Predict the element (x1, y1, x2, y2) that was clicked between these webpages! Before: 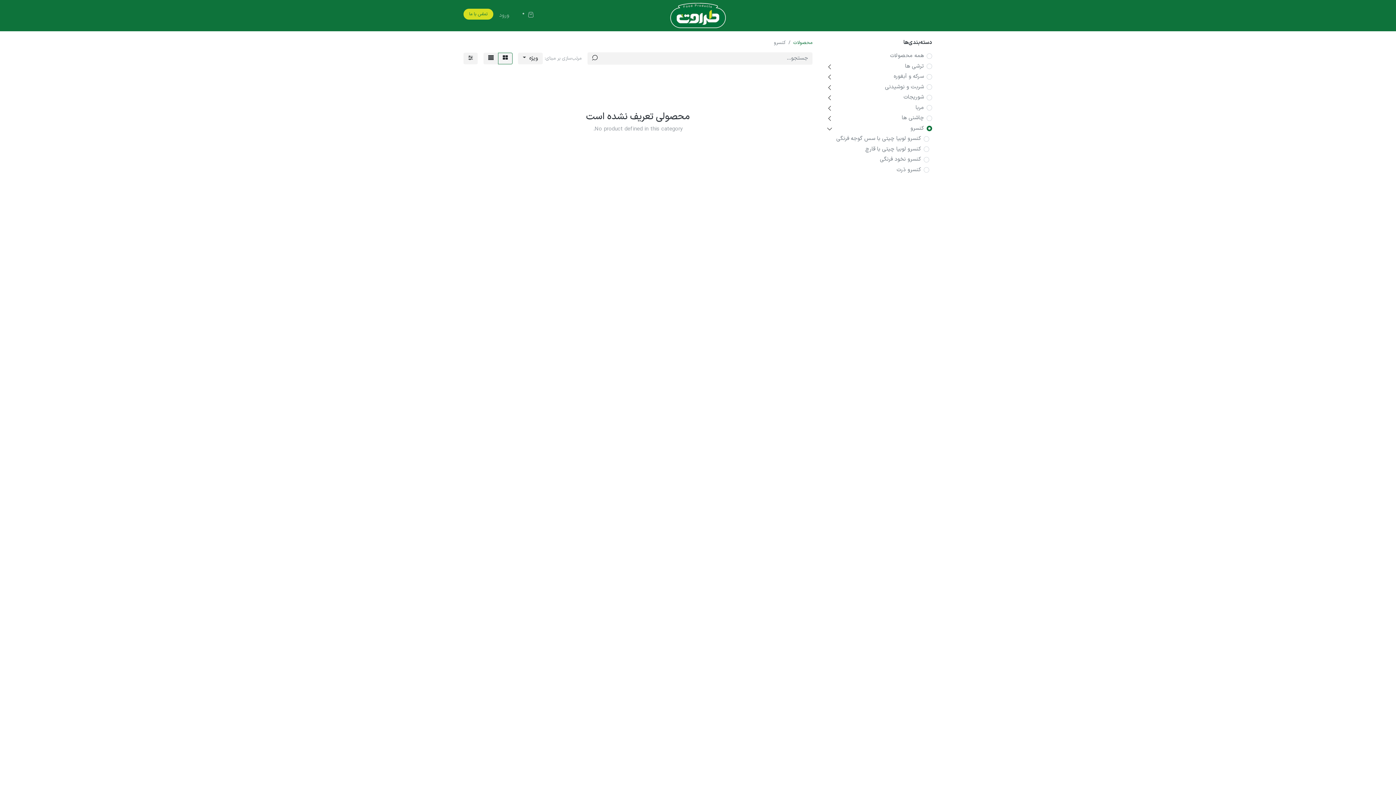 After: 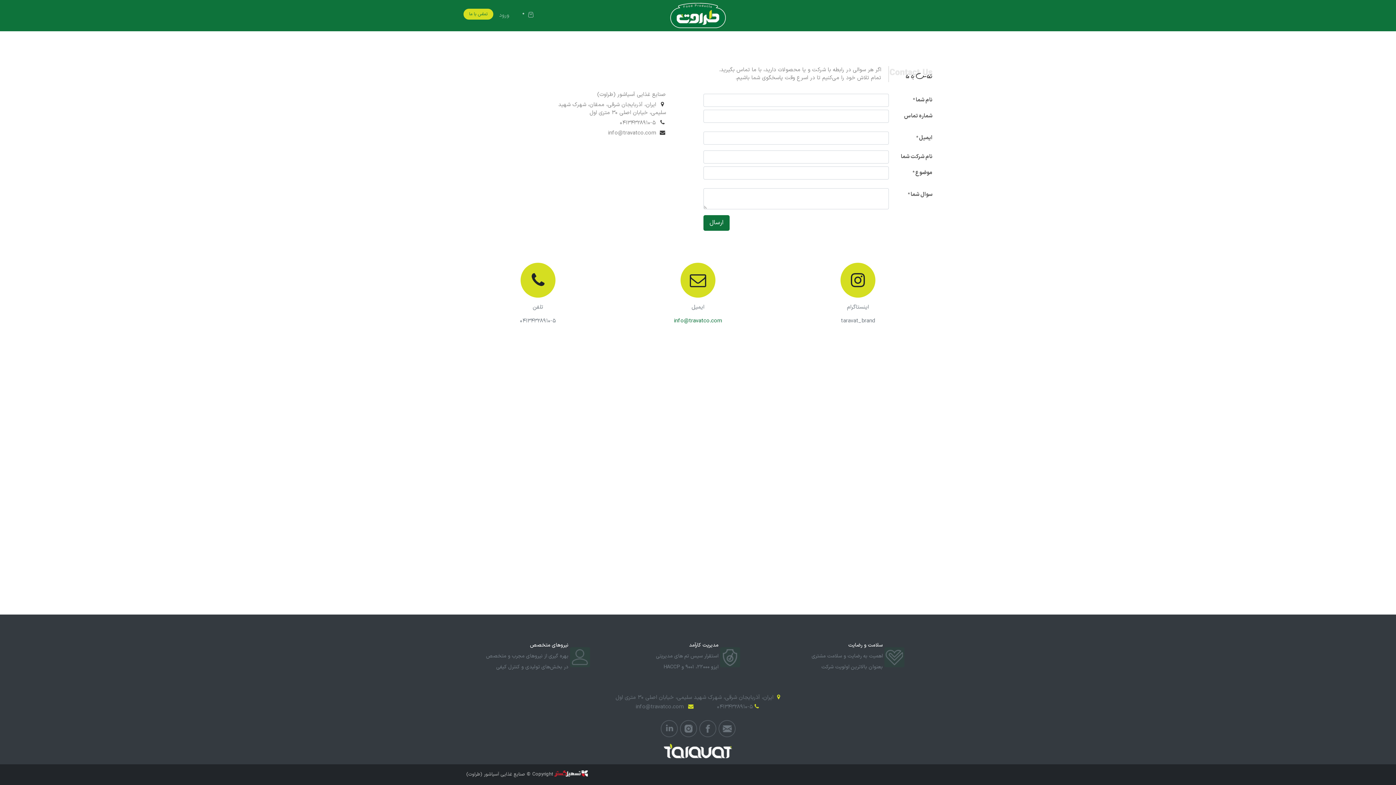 Action: label: تماس با ما bbox: (842, 8, 873, 22)